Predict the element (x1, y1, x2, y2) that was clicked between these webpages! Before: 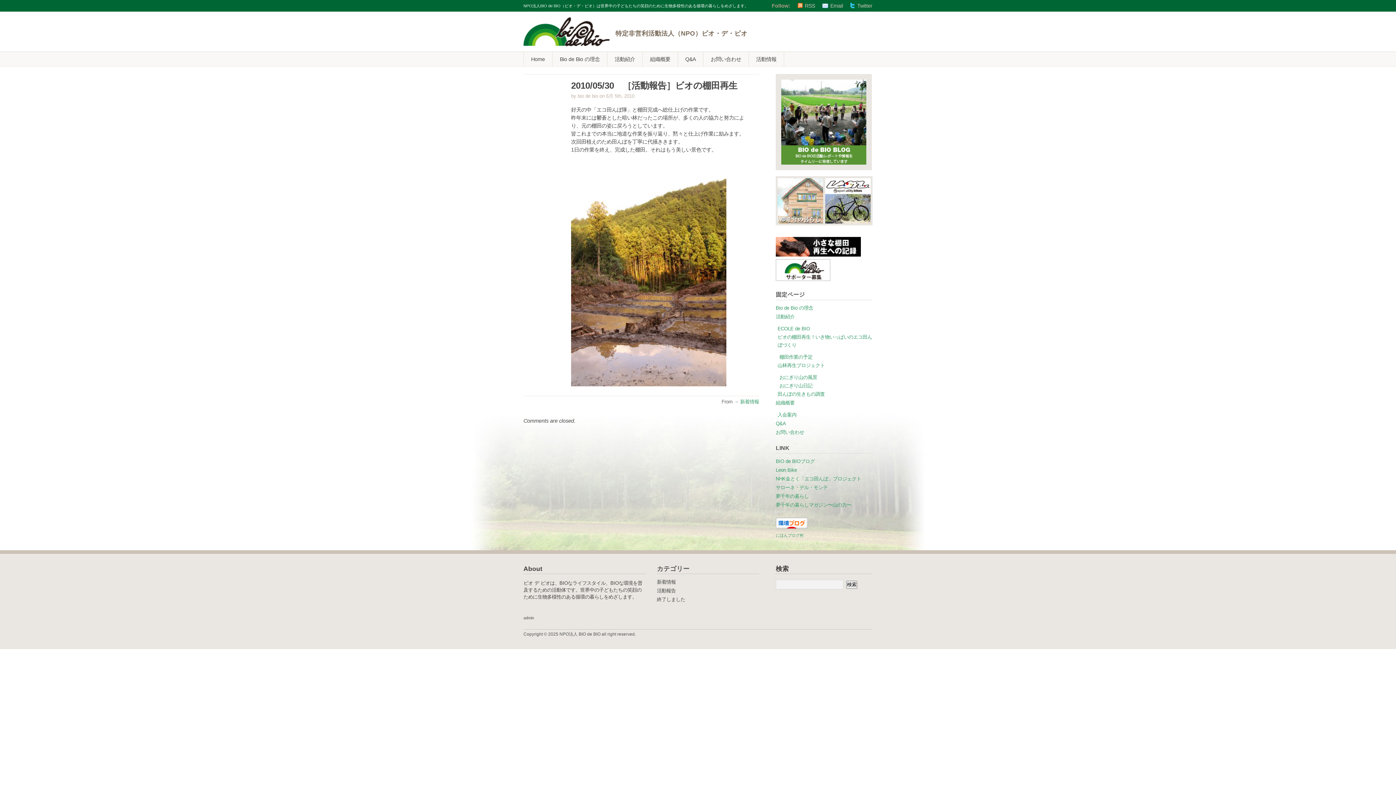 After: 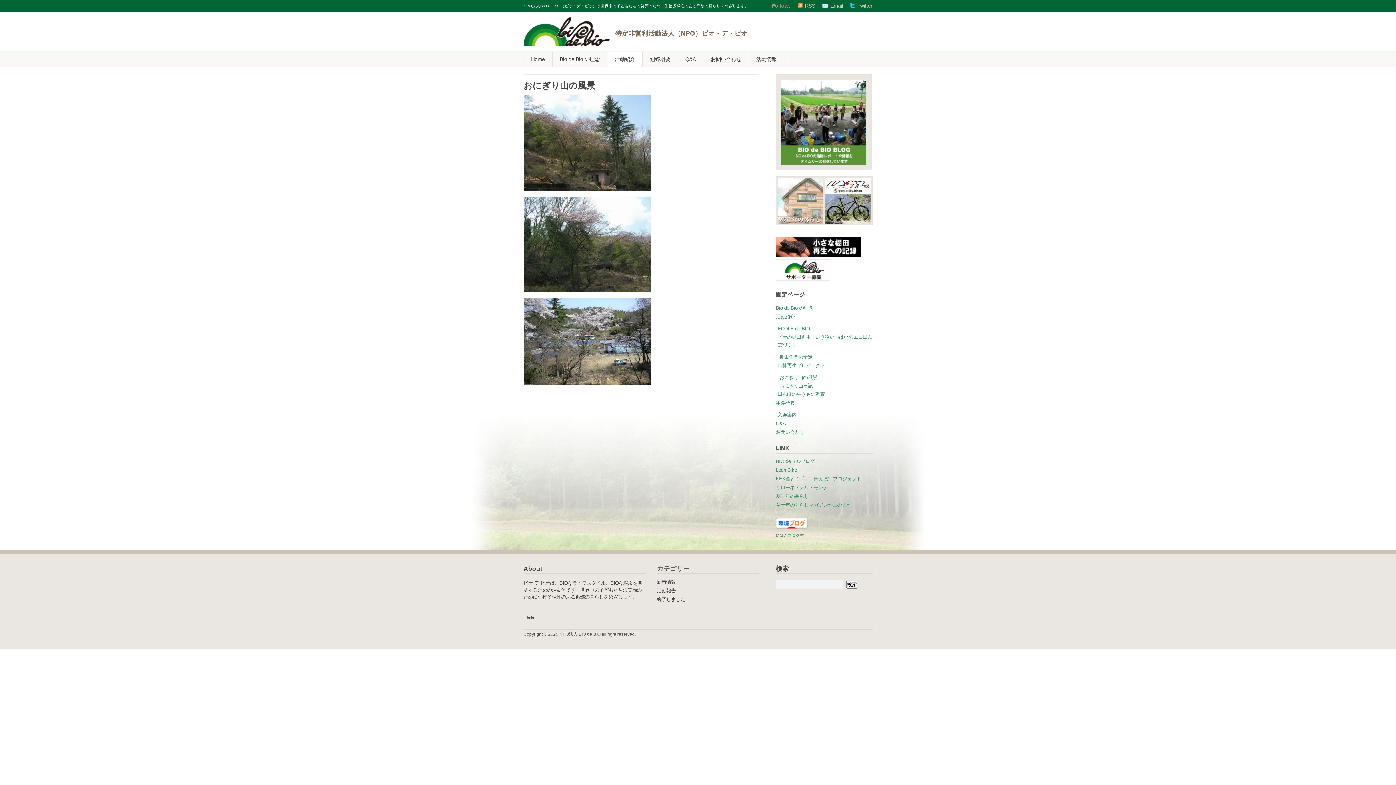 Action: bbox: (779, 374, 817, 380) label: おにぎり山の風景